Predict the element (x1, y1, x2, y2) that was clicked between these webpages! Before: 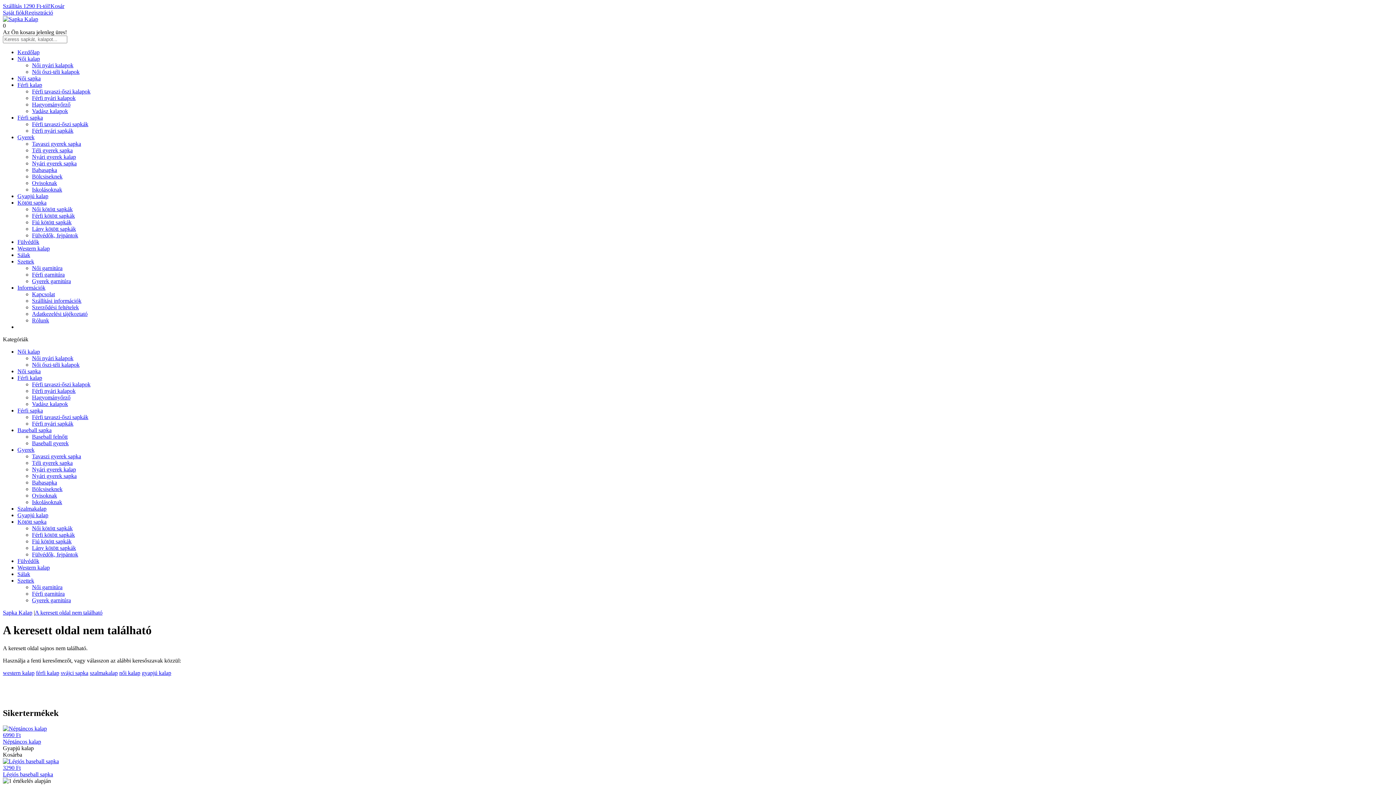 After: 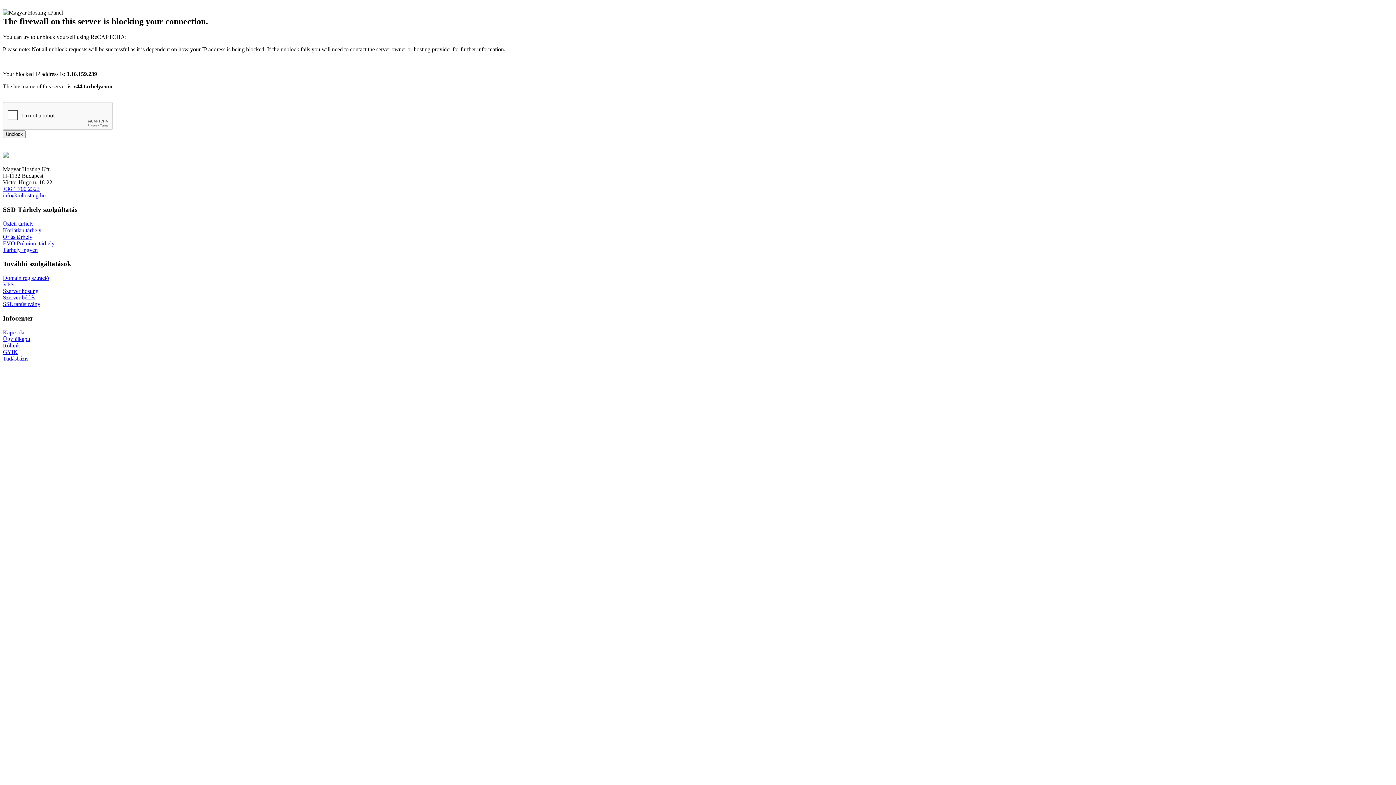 Action: label: Szettek bbox: (17, 258, 34, 264)